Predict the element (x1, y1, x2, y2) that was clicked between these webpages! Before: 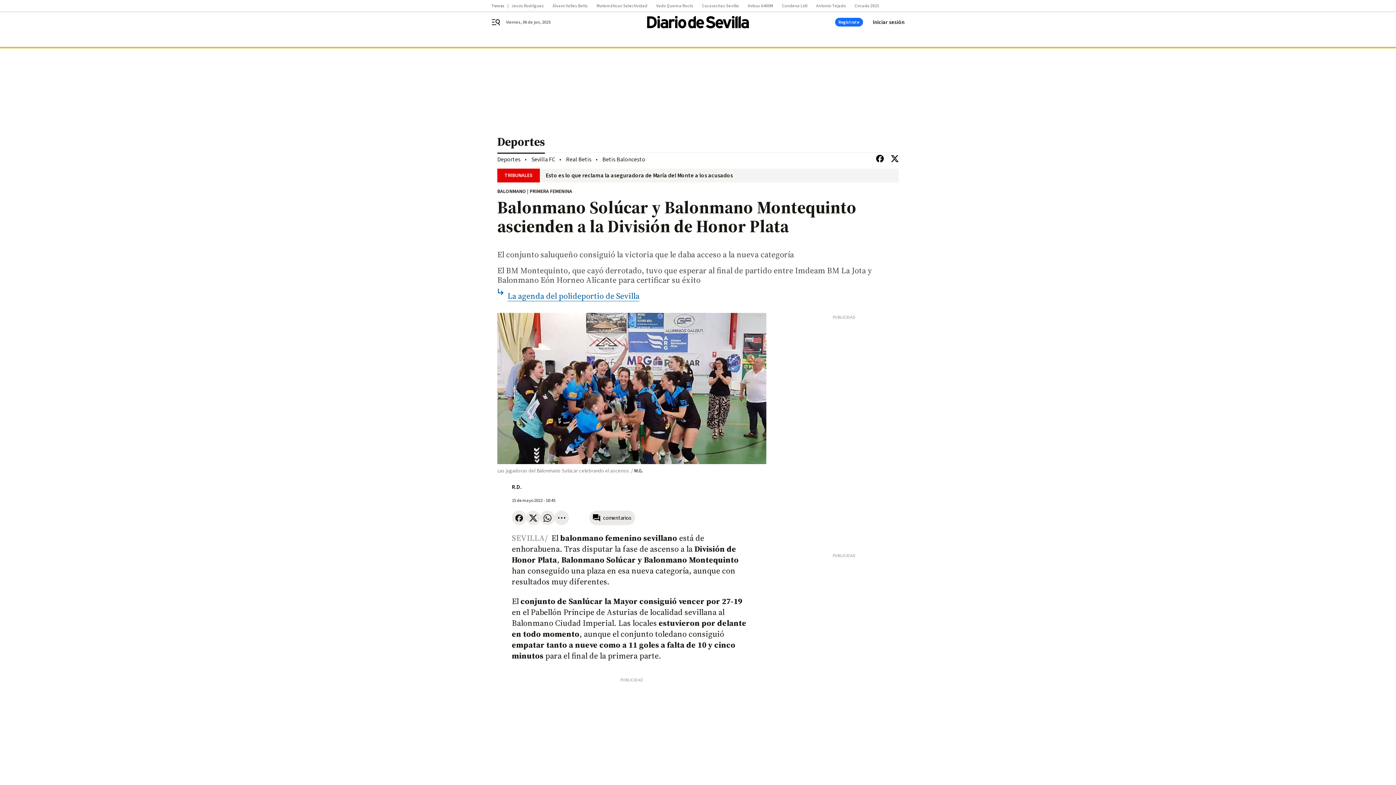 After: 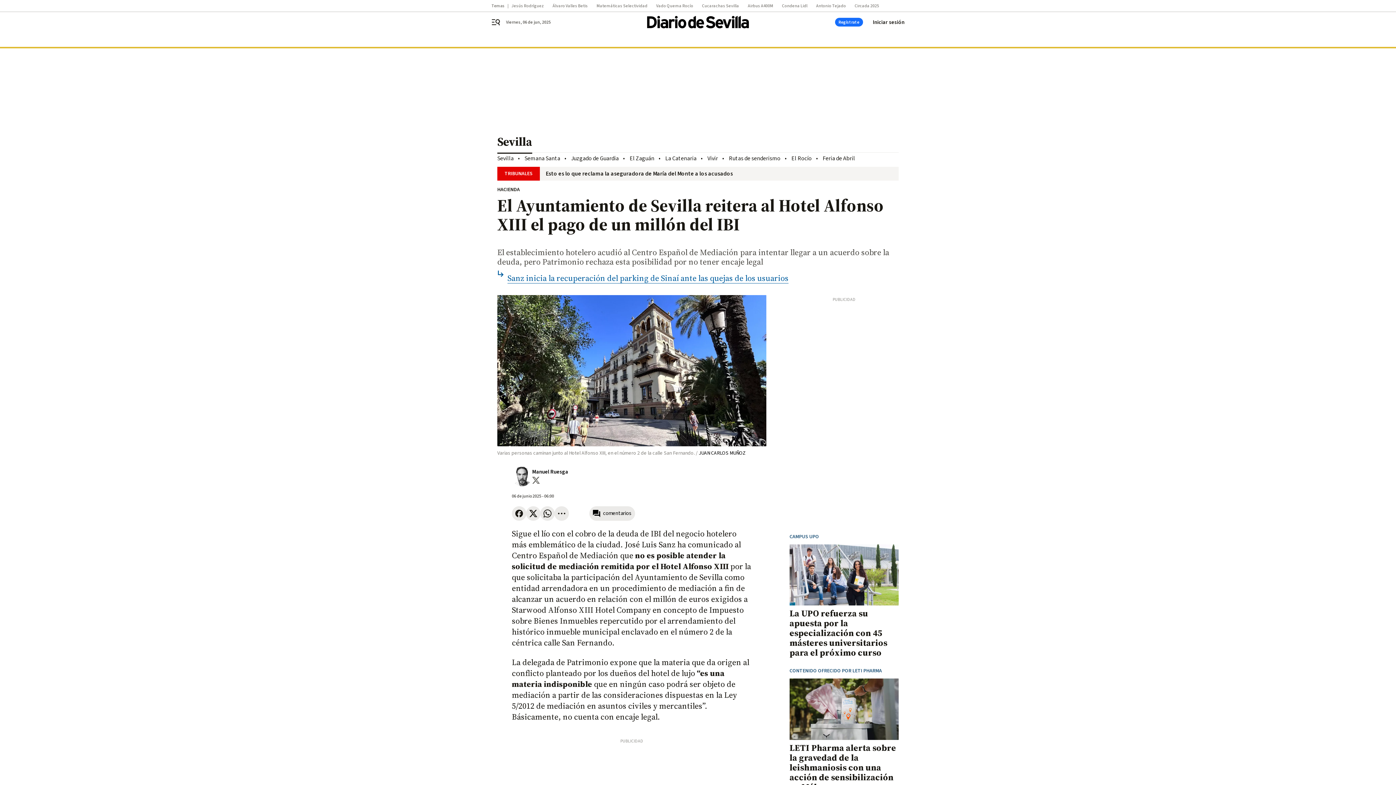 Action: label: Airbus A400M bbox: (748, 3, 782, 8)